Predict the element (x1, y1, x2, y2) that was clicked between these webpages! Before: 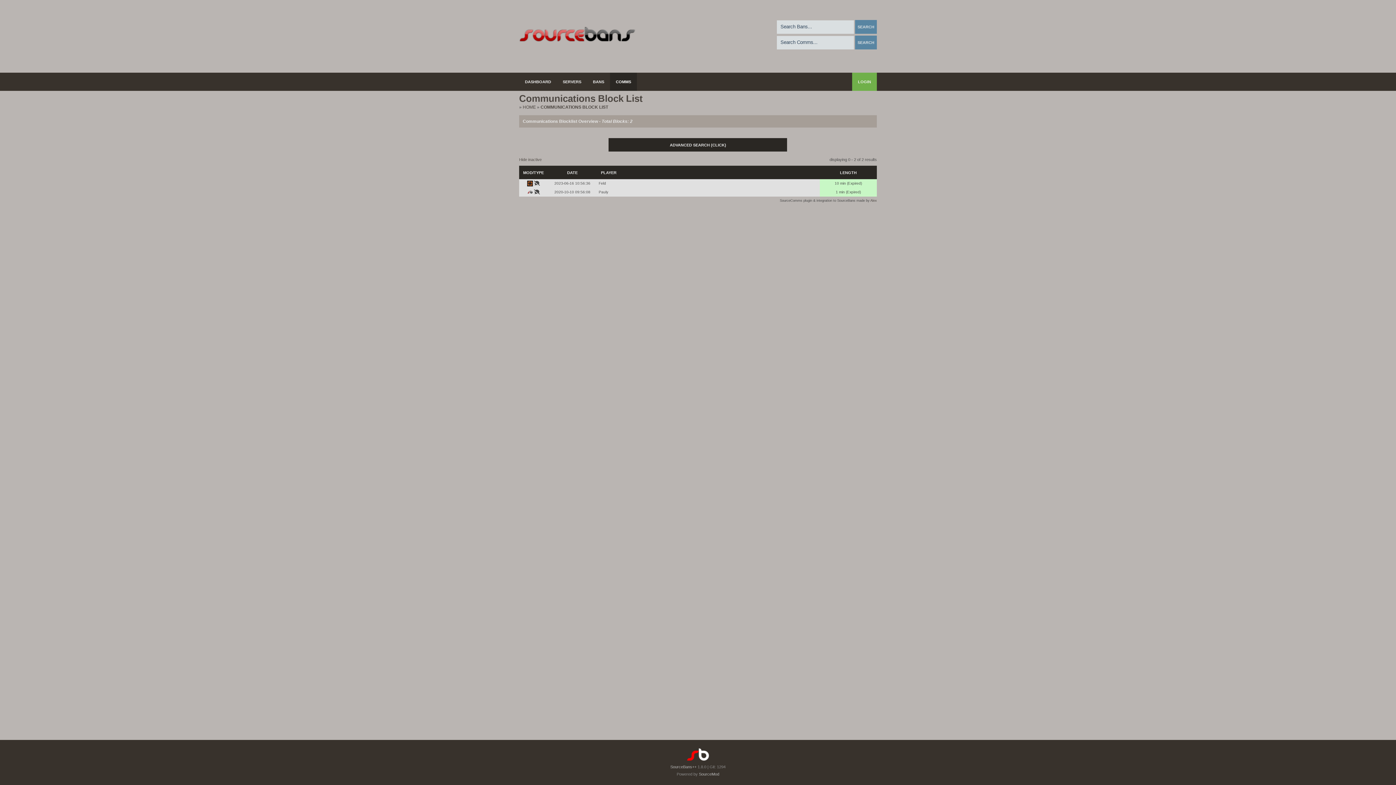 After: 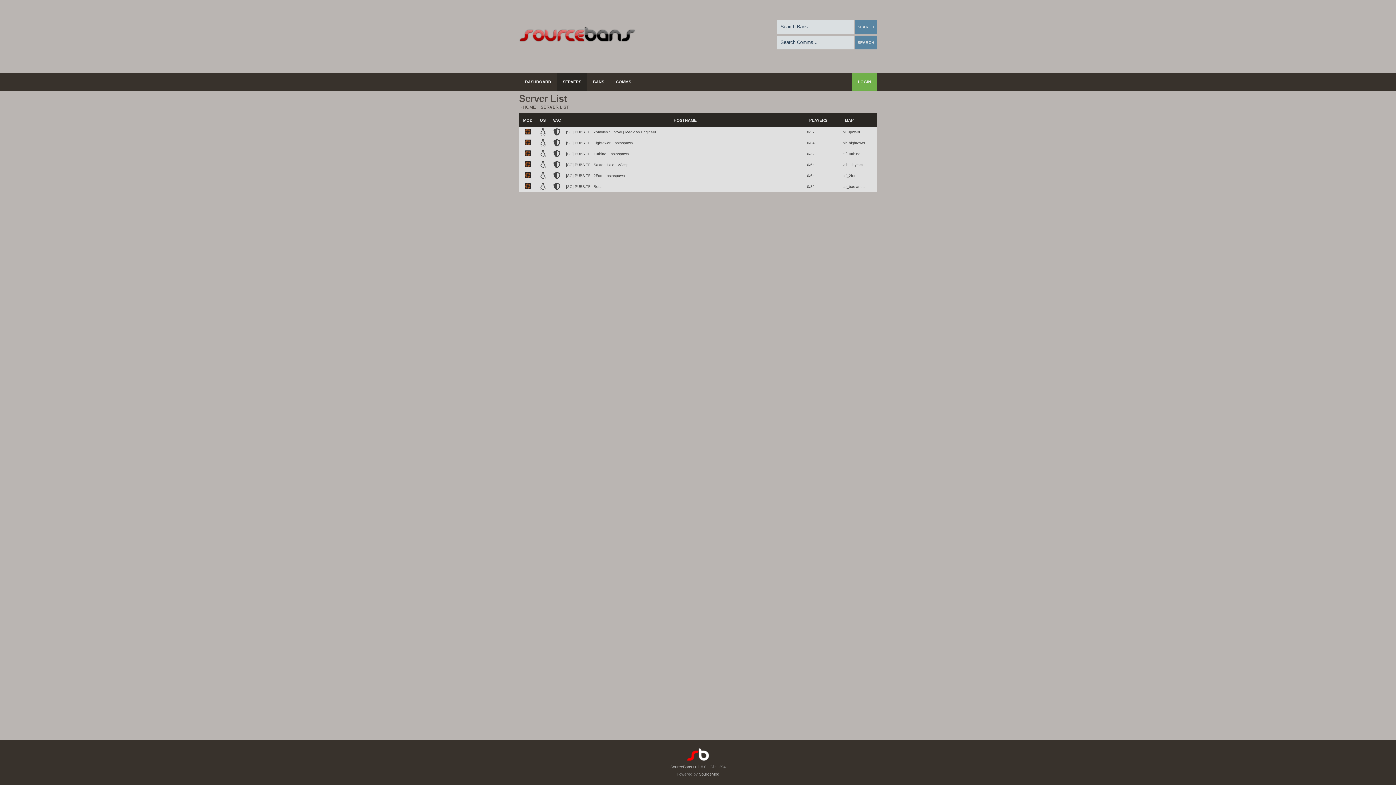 Action: label: SERVERS bbox: (557, 72, 587, 90)